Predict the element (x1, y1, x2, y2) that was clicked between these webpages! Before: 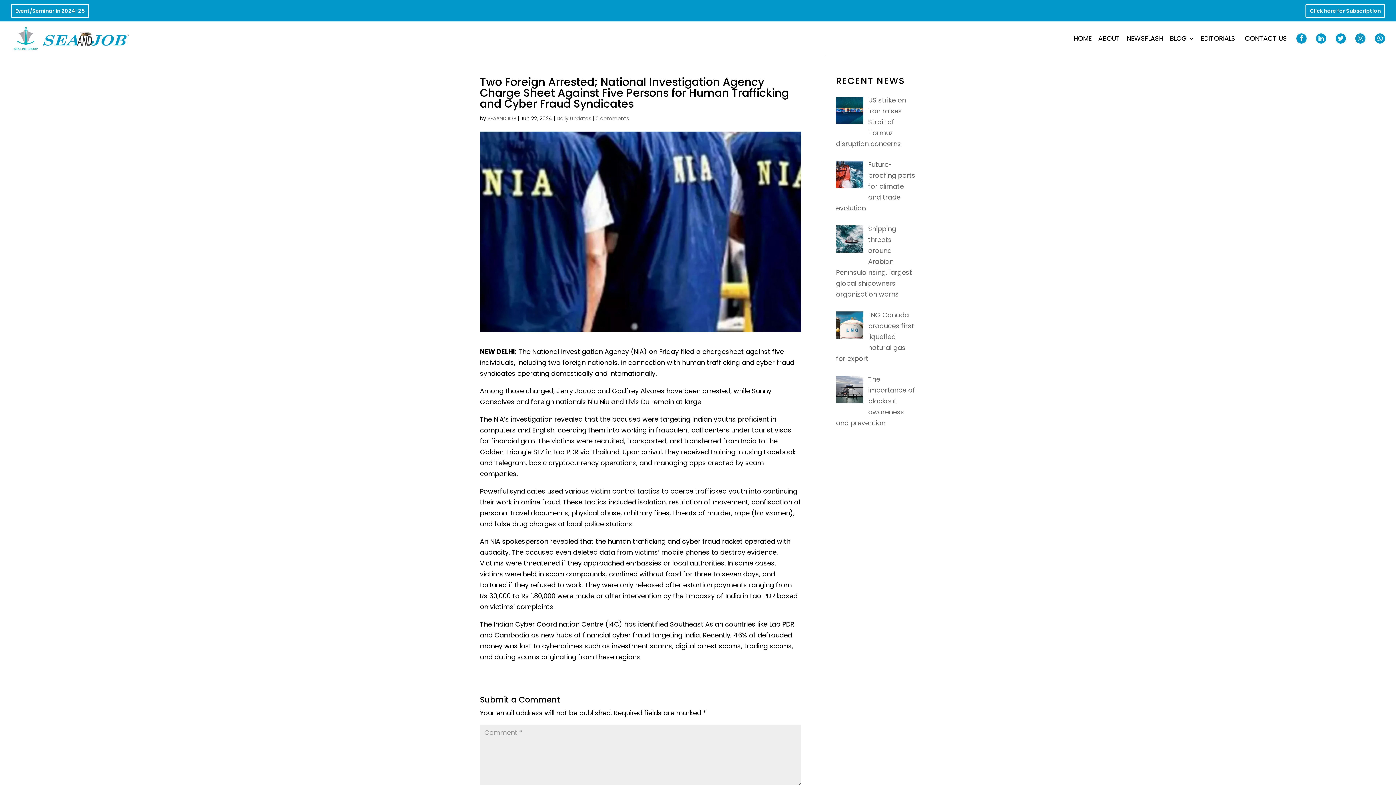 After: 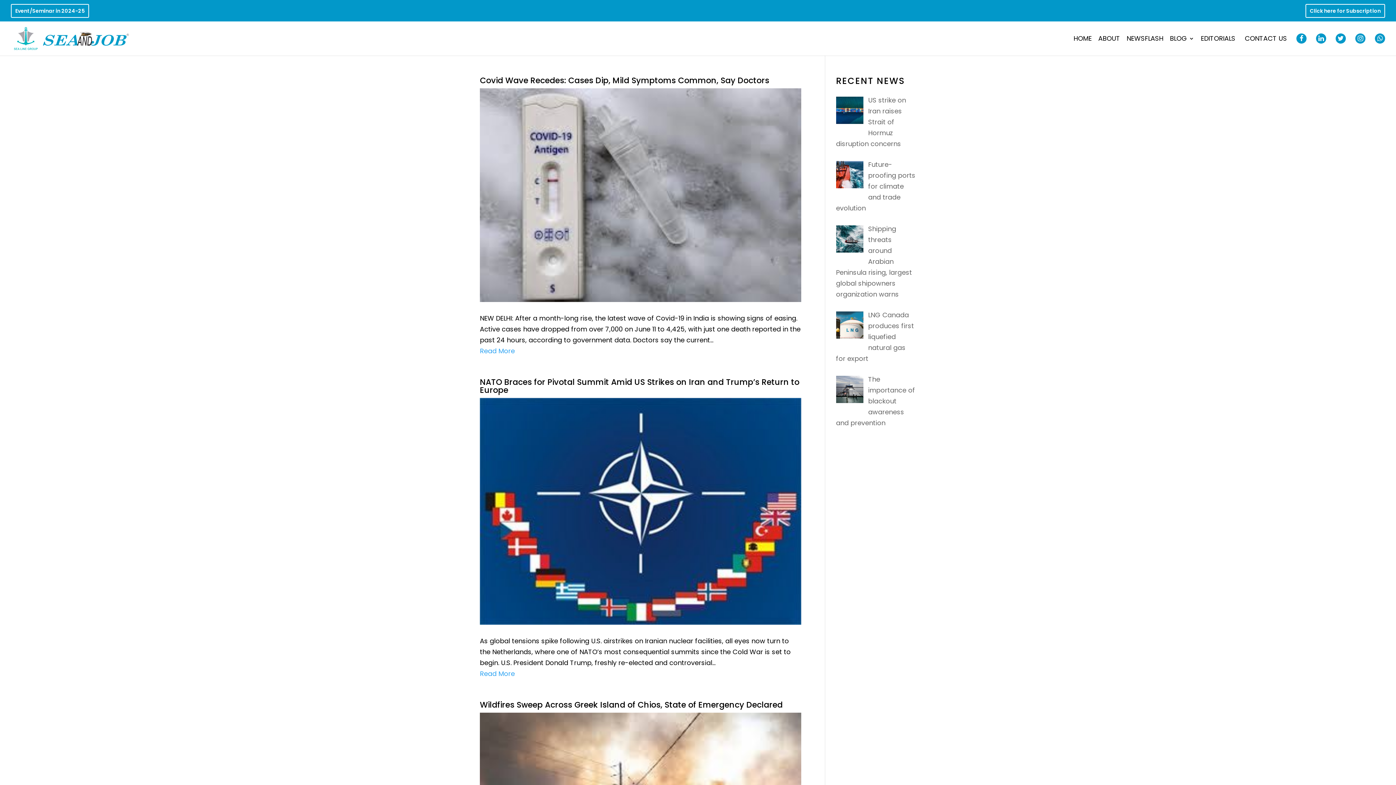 Action: label: Daily updates bbox: (556, 114, 591, 122)